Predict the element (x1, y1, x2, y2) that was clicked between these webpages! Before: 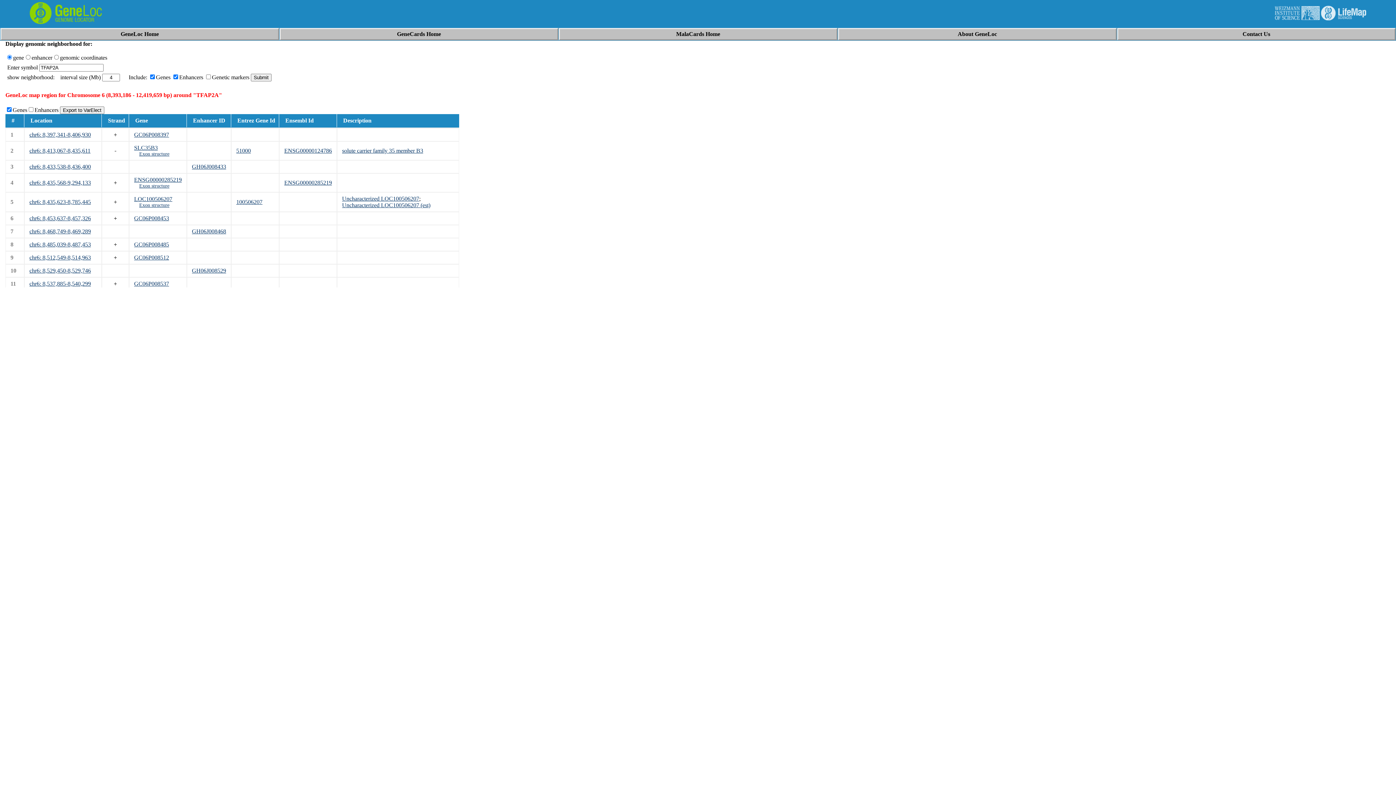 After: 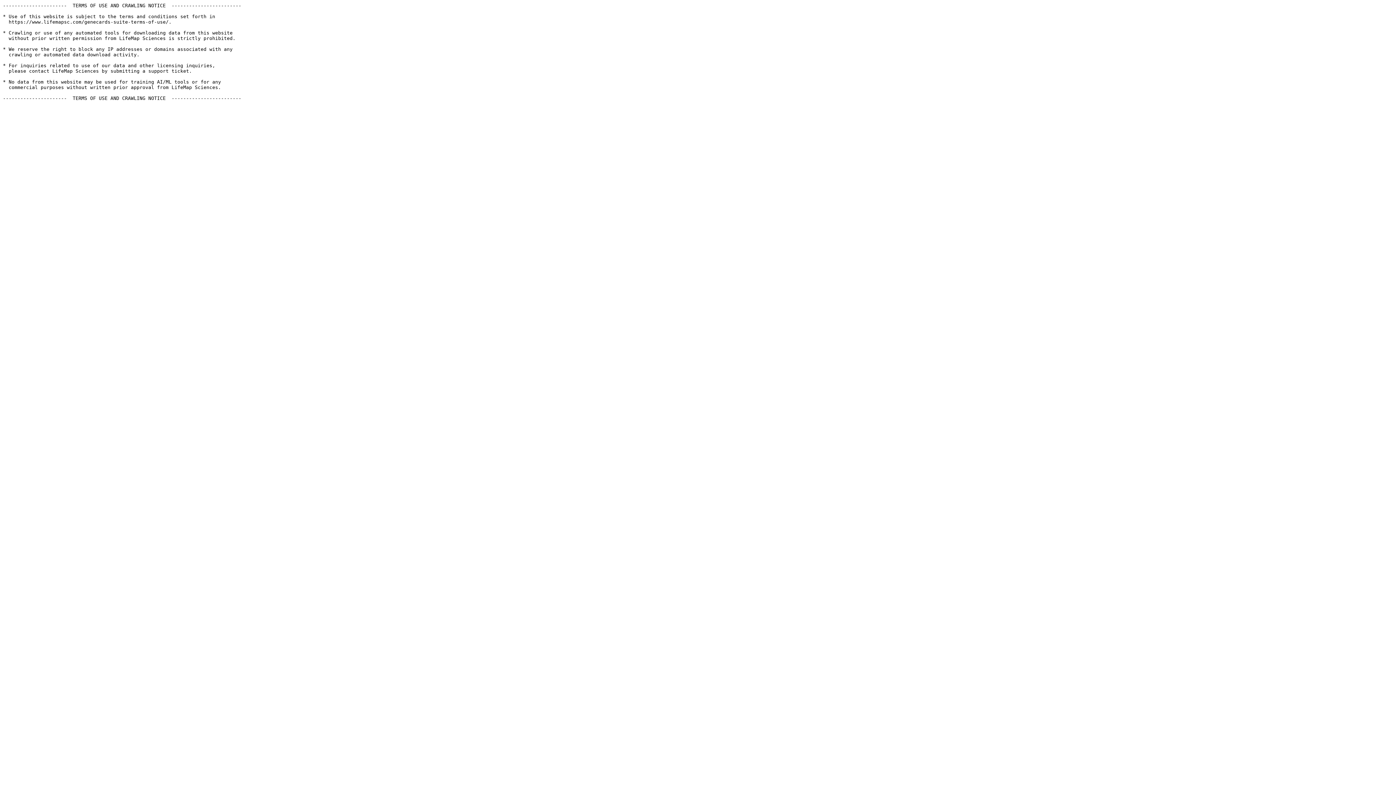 Action: bbox: (676, 30, 720, 37) label: MalaCards Home